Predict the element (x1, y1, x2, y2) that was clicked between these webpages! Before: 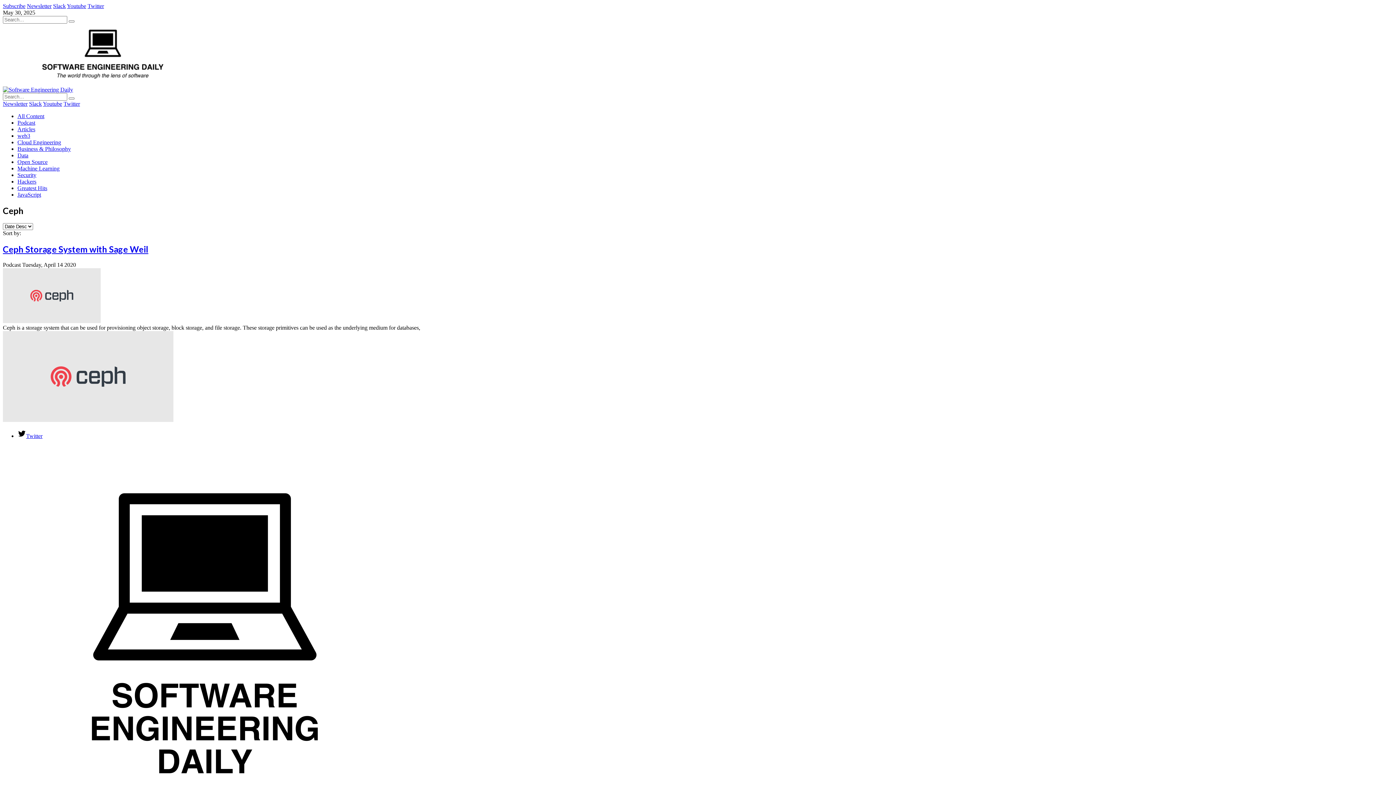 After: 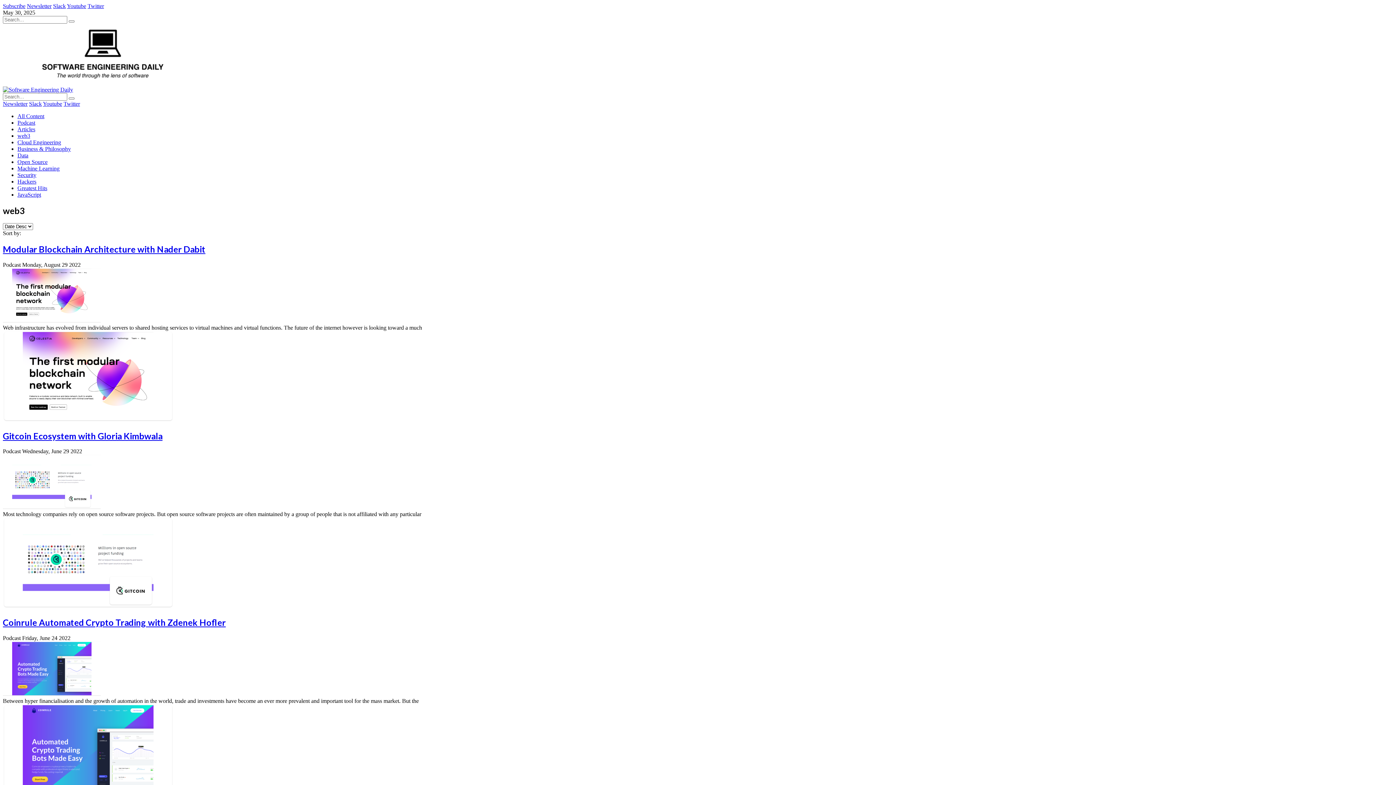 Action: label: web3 bbox: (17, 132, 30, 138)